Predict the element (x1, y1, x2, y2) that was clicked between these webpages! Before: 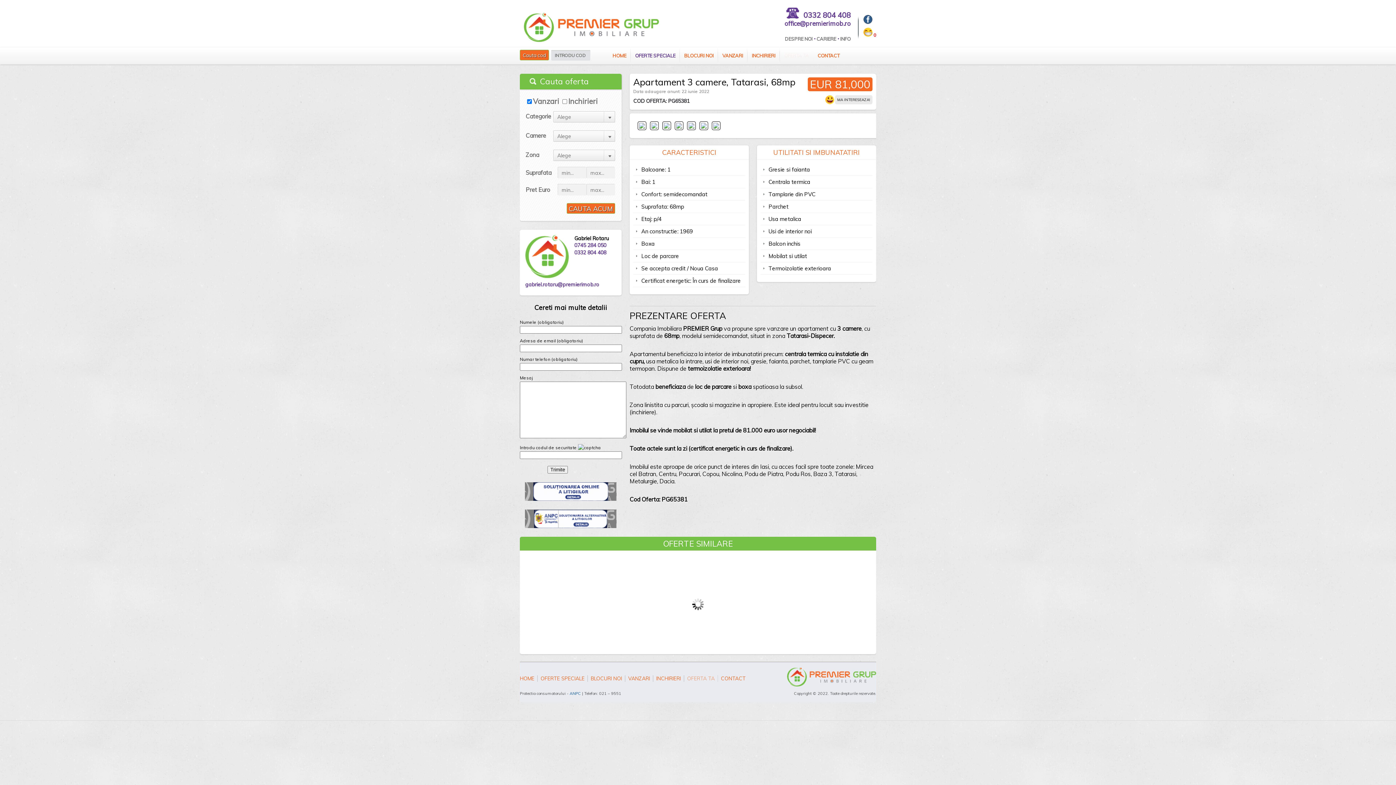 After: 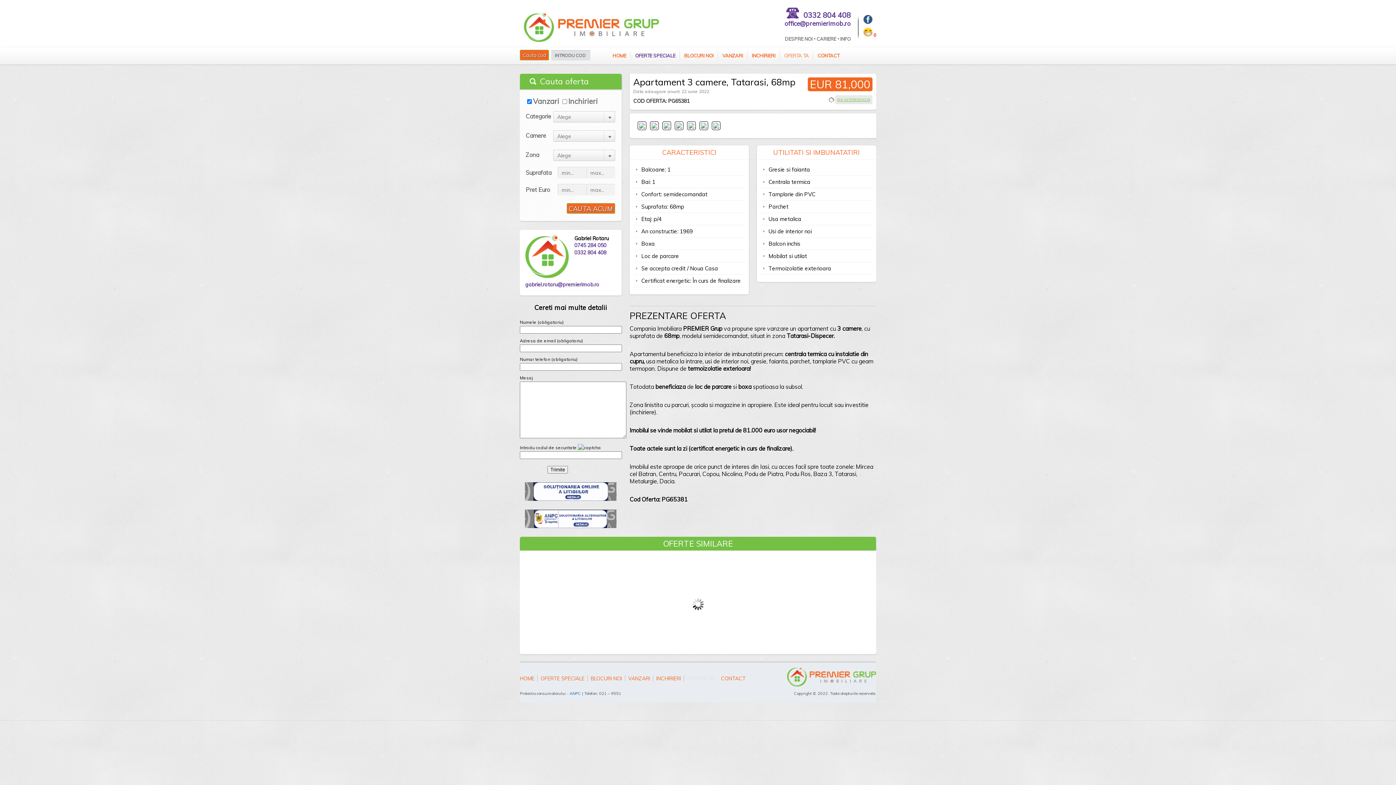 Action: bbox: (835, 95, 872, 104) label: MA INTERESEAZA!